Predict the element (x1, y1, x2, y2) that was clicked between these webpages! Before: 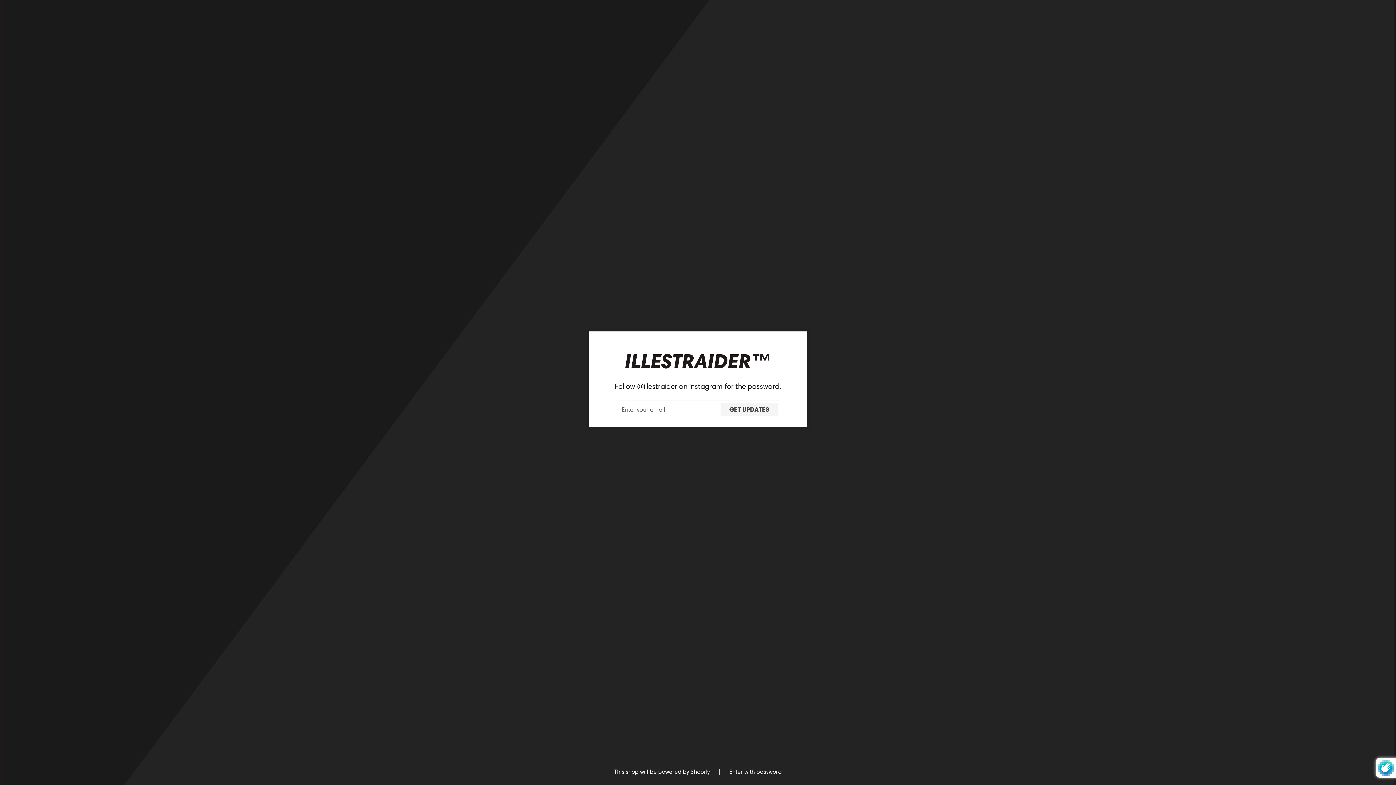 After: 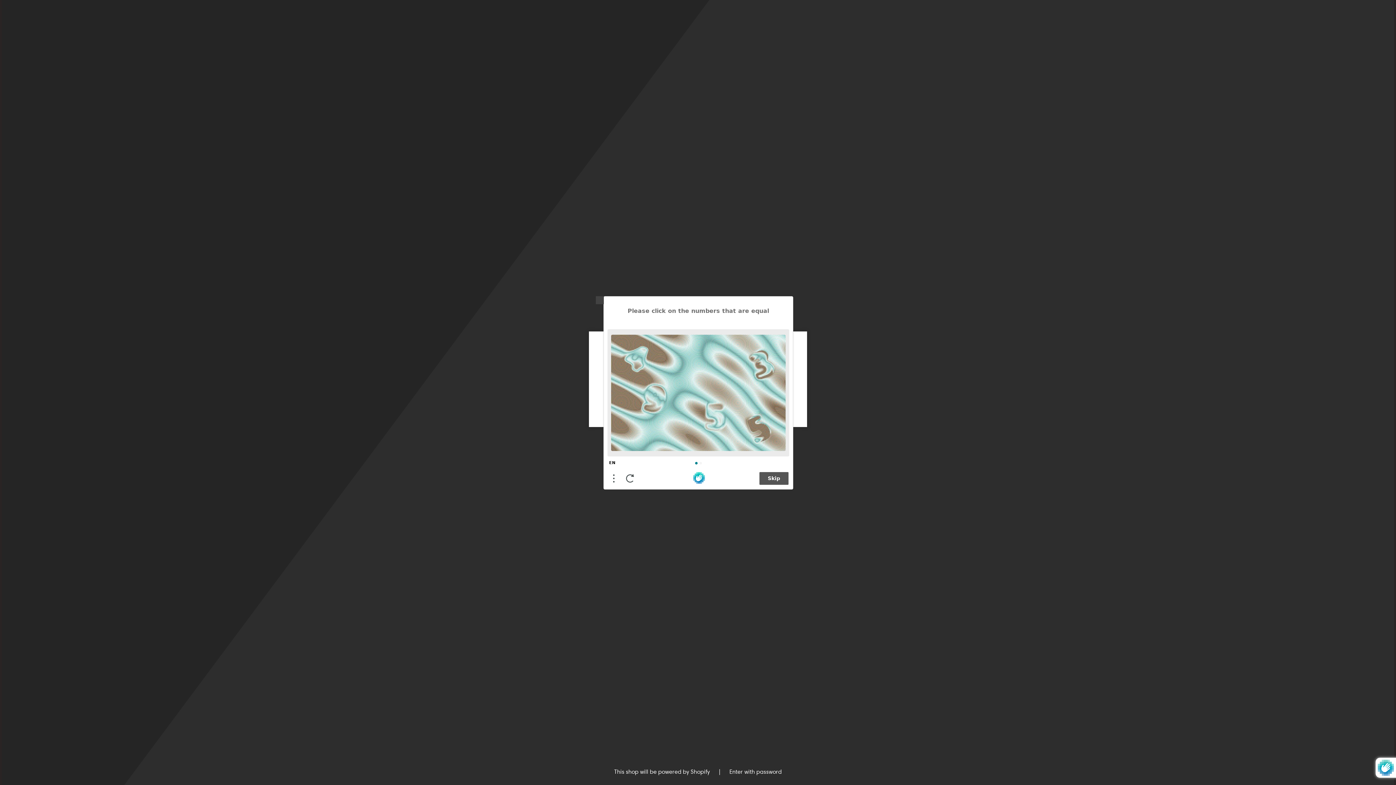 Action: bbox: (720, 402, 778, 416) label: GET UPDATES